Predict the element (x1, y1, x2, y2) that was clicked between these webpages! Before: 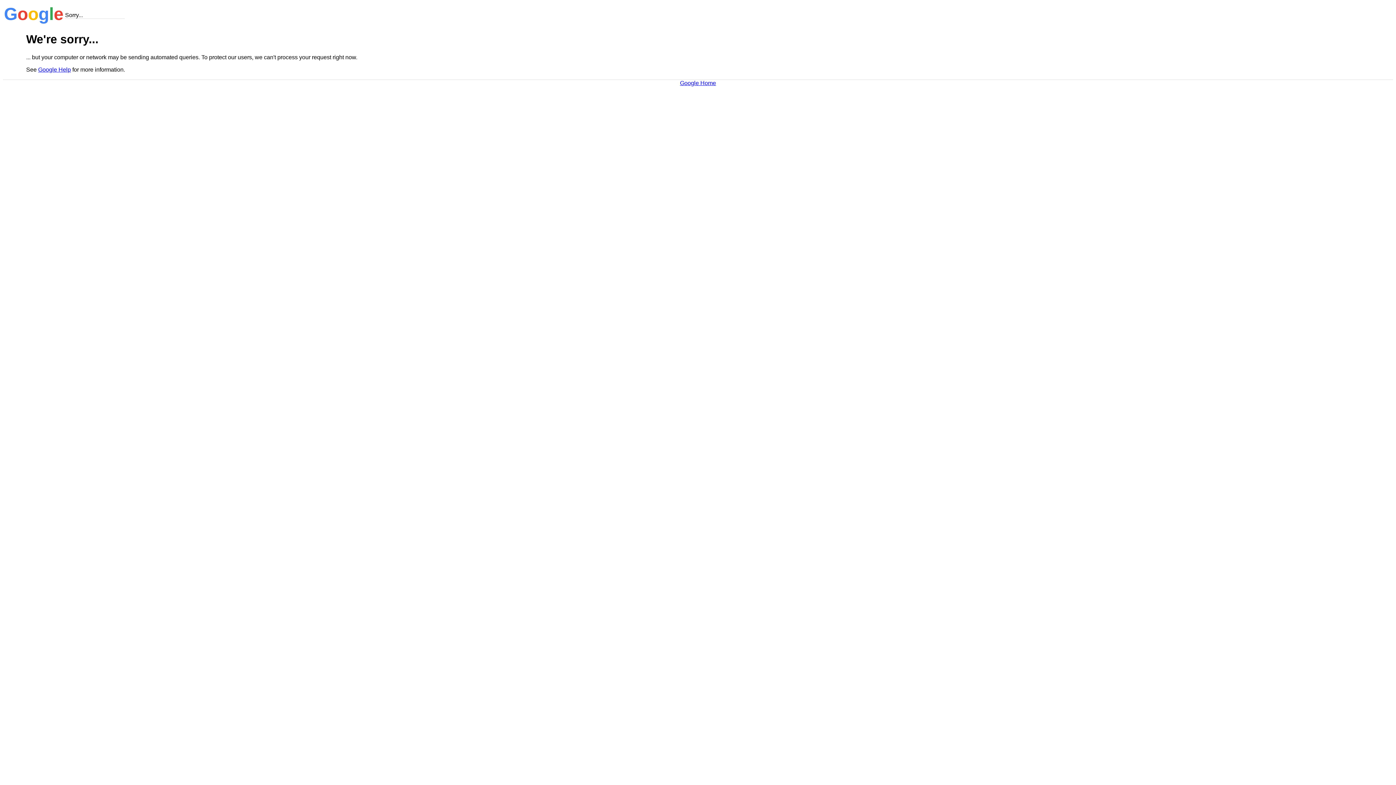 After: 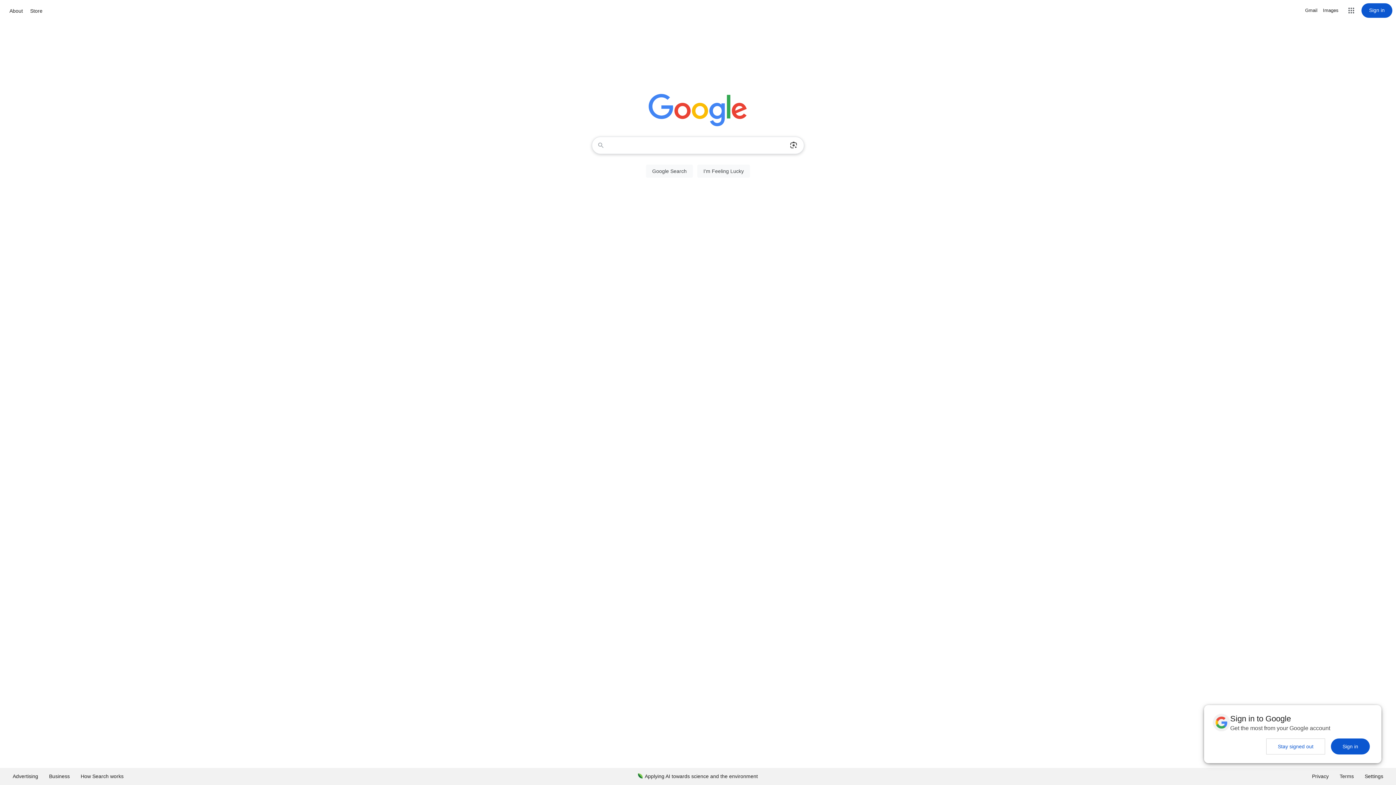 Action: label: Google Home bbox: (680, 79, 716, 86)